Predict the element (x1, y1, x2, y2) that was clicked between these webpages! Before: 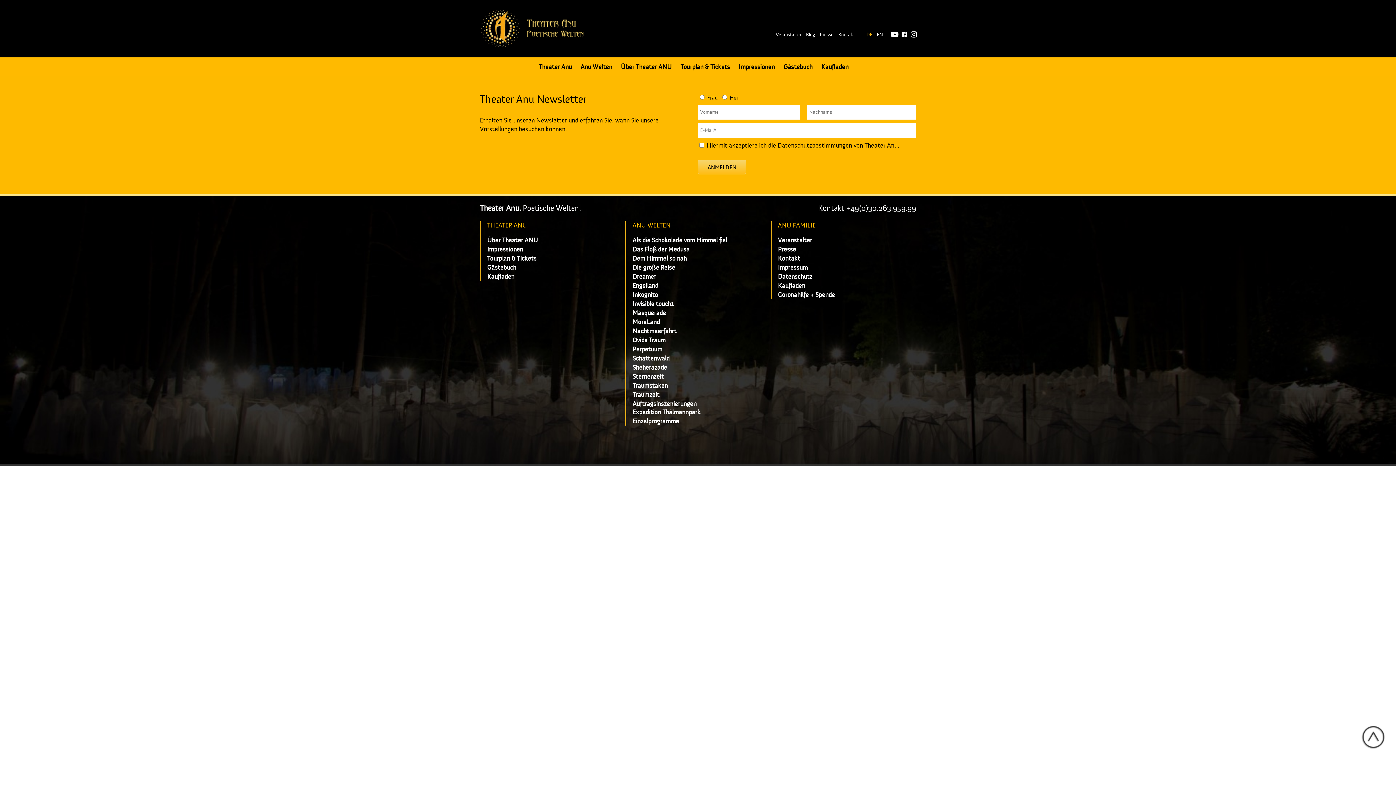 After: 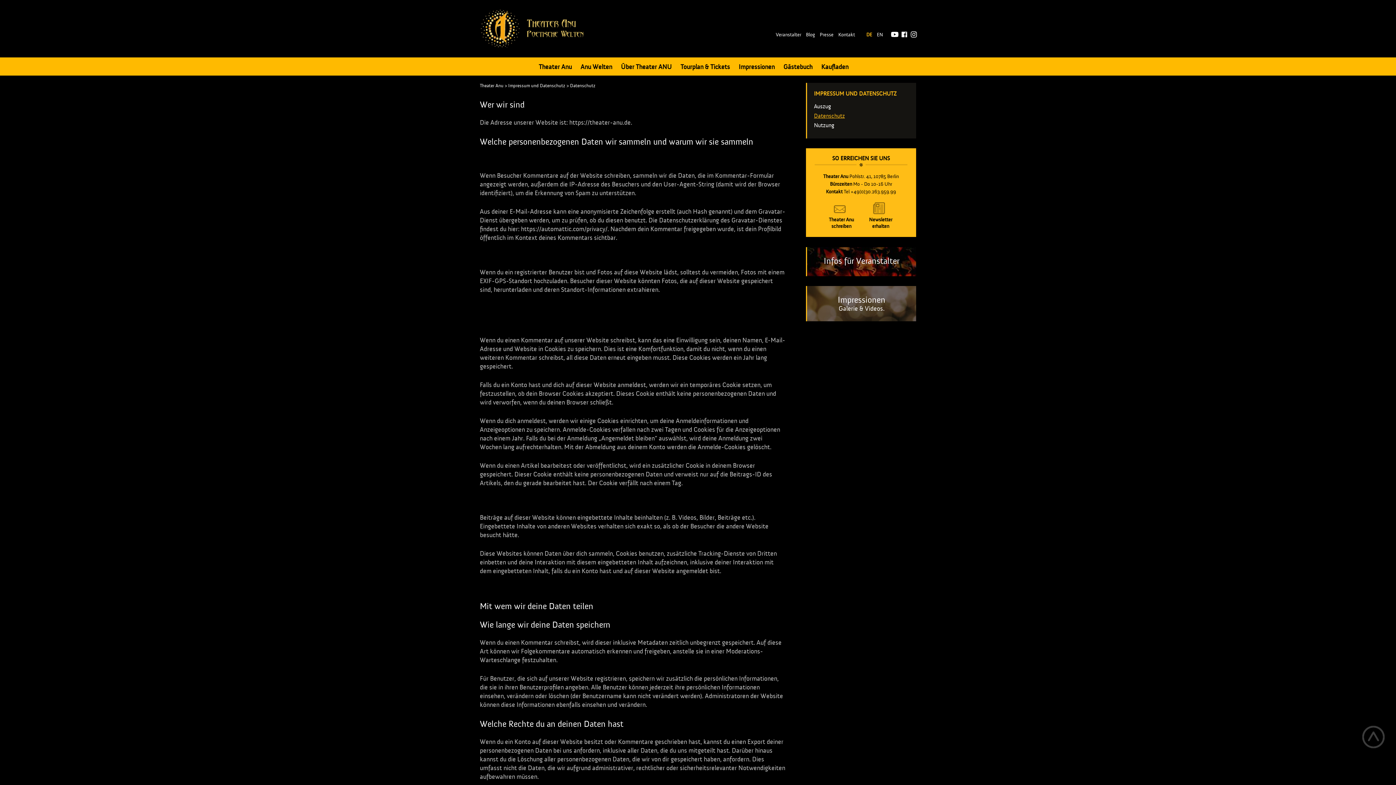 Action: label: Datenschutzbestimmungen bbox: (777, 141, 852, 149)